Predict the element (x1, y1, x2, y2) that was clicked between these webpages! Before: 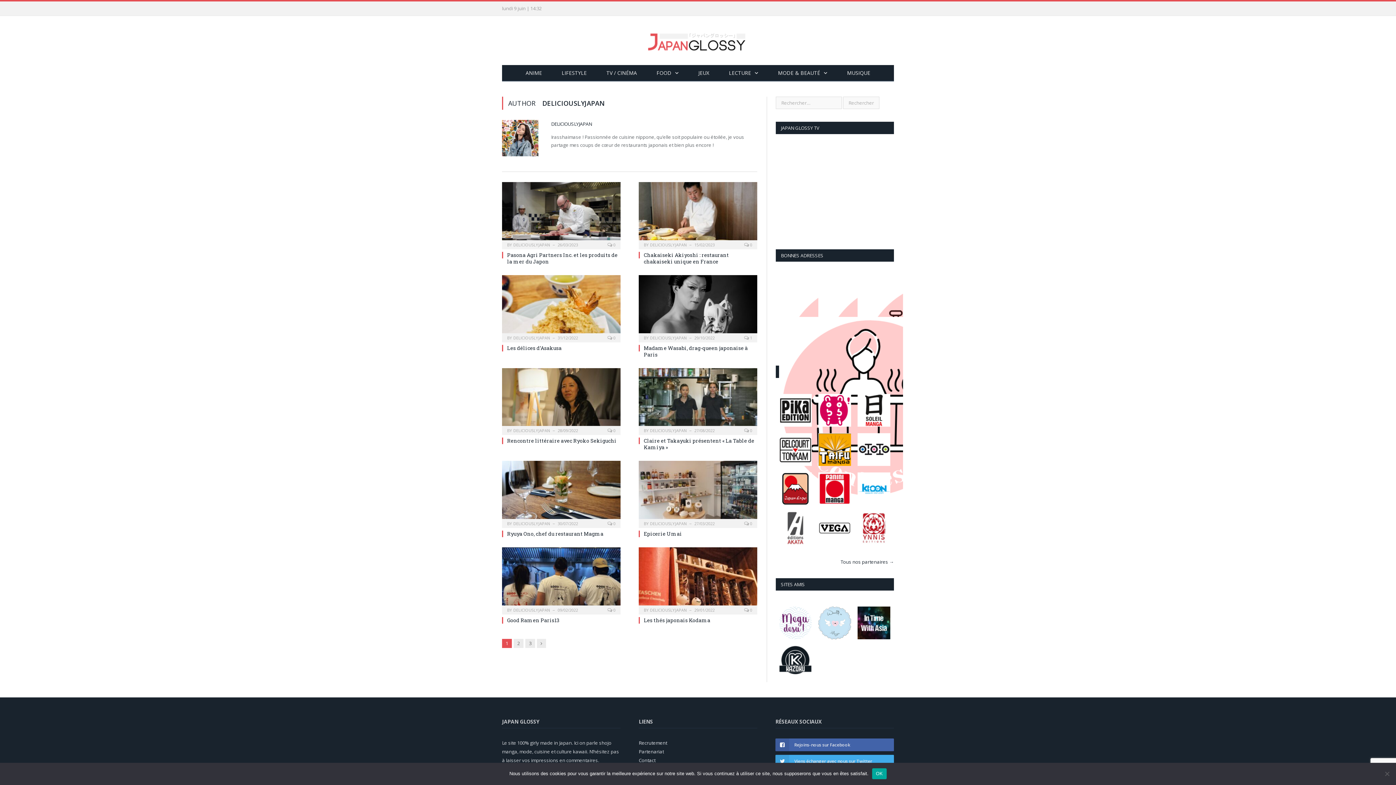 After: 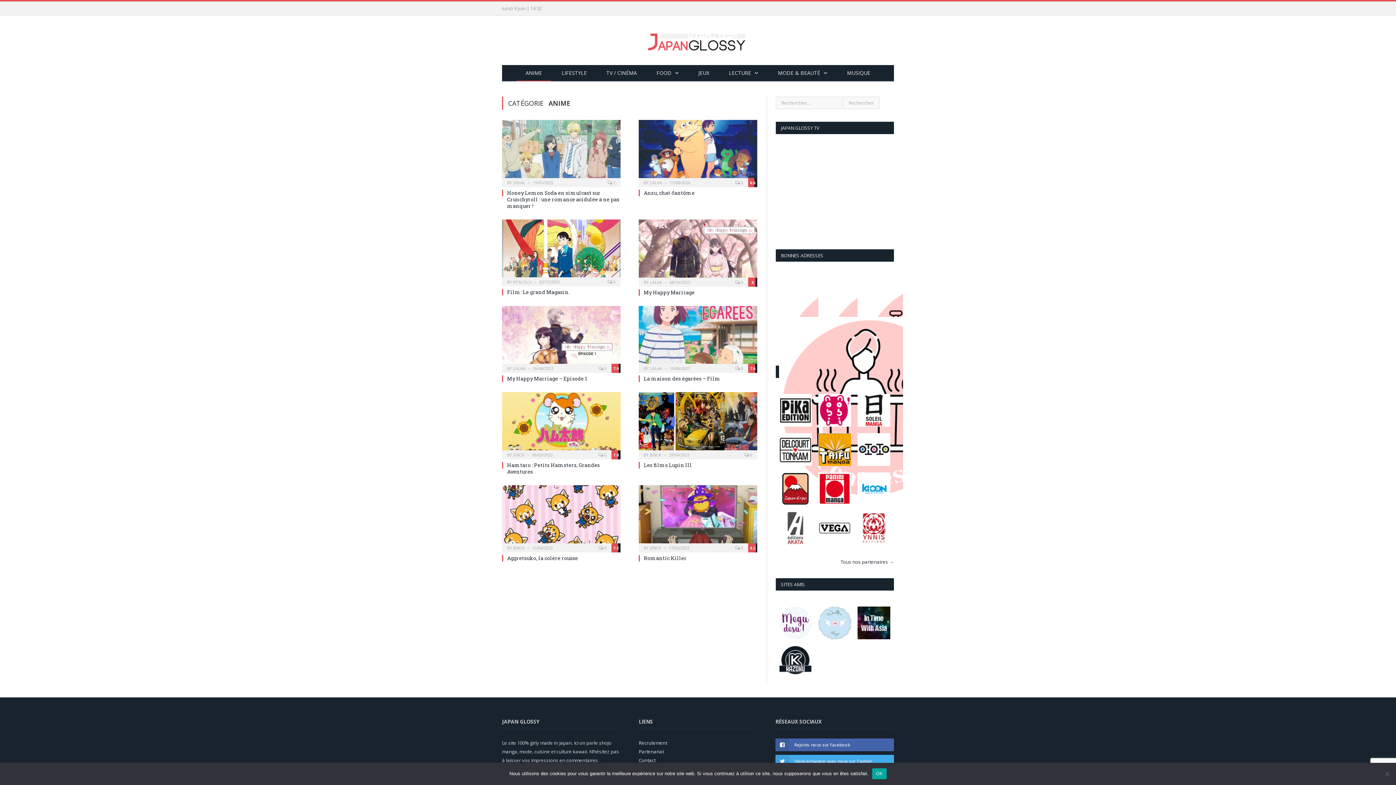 Action: label: ANIME bbox: (516, 65, 551, 81)